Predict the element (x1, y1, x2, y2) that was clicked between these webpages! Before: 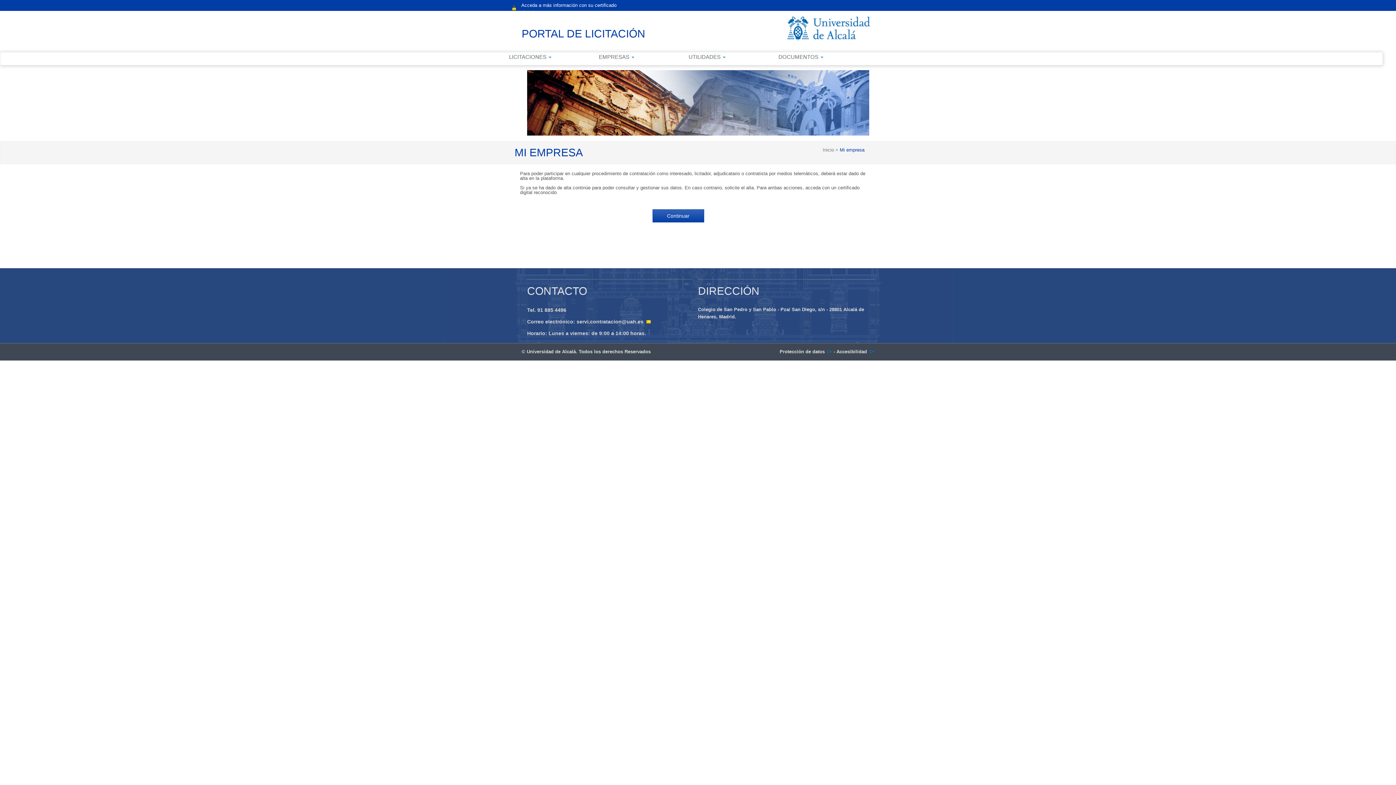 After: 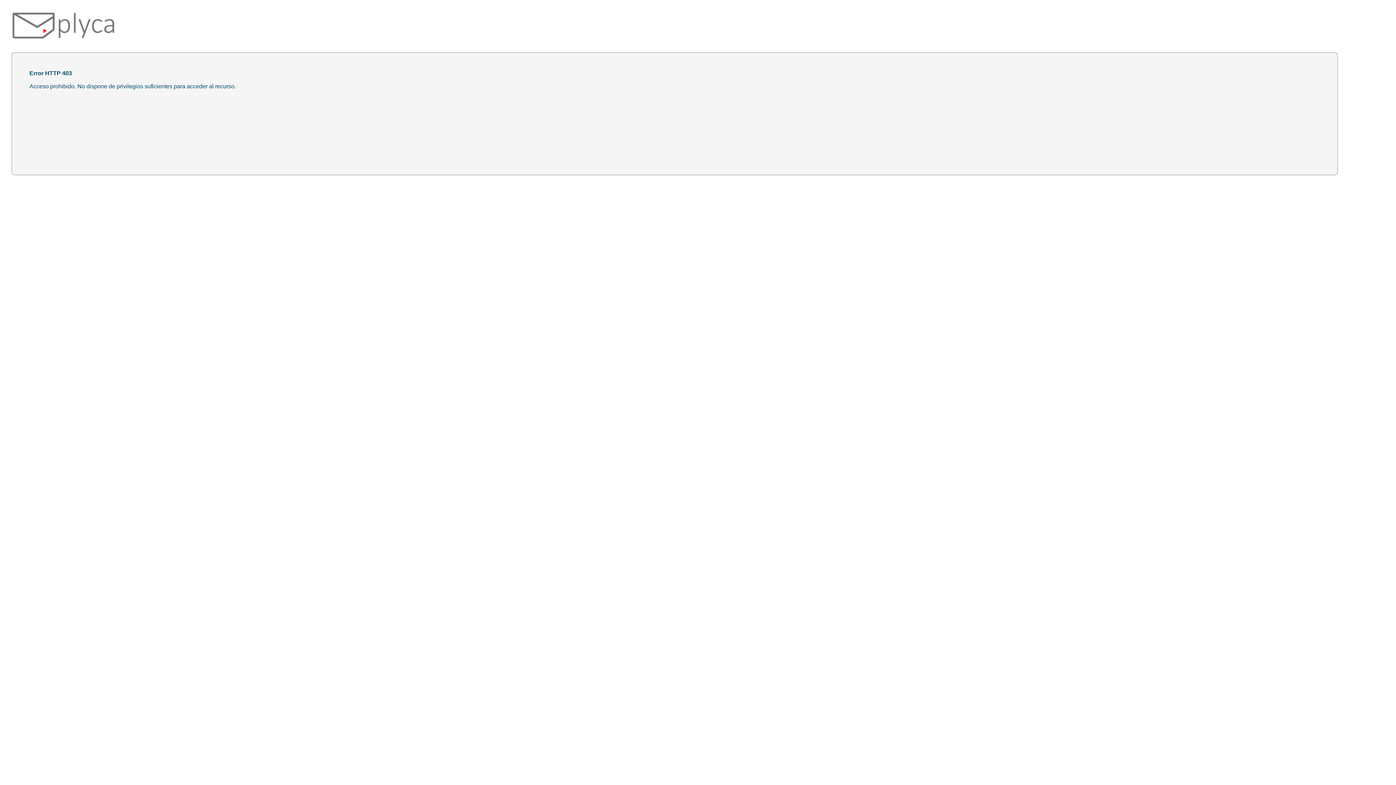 Action: bbox: (512, 0, 630, 16) label: Acceda a más información con su certificado digital